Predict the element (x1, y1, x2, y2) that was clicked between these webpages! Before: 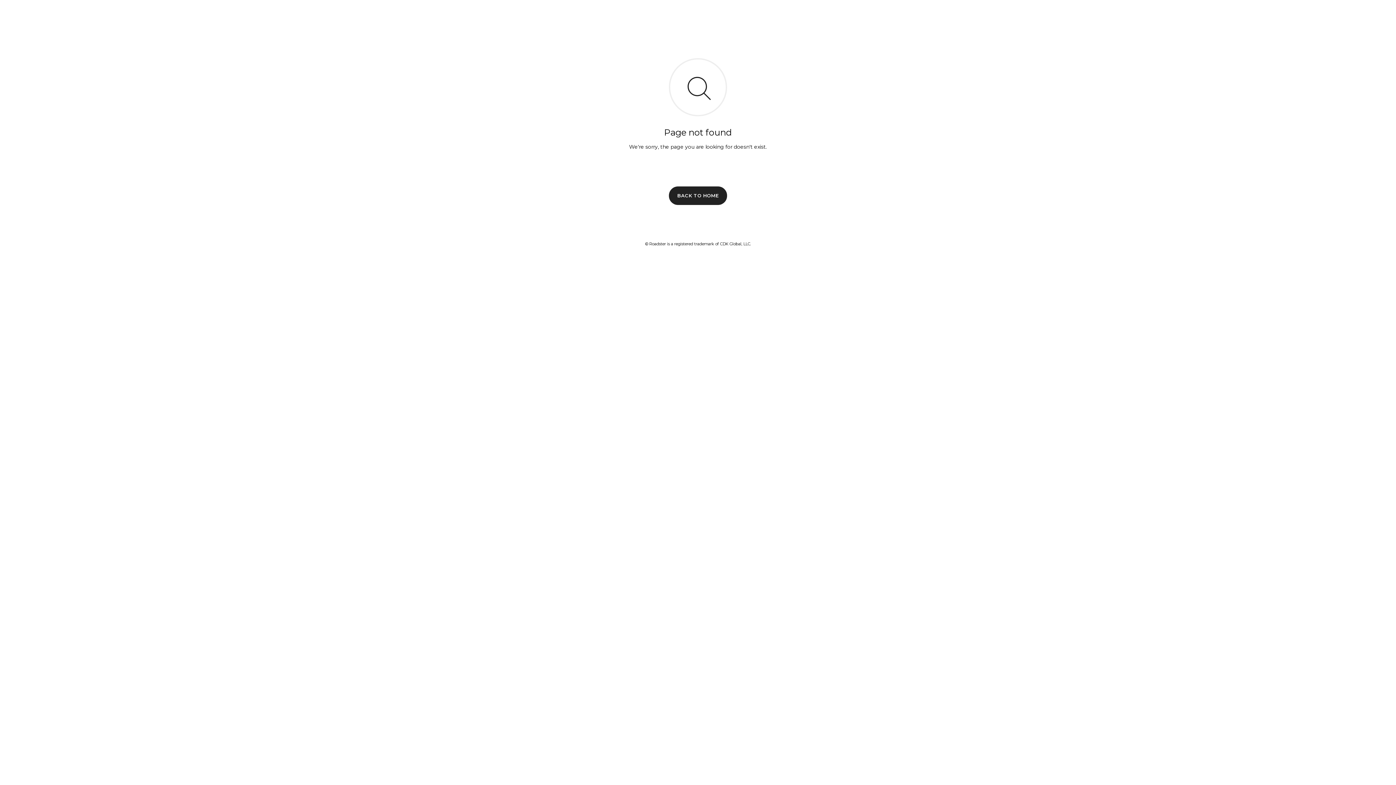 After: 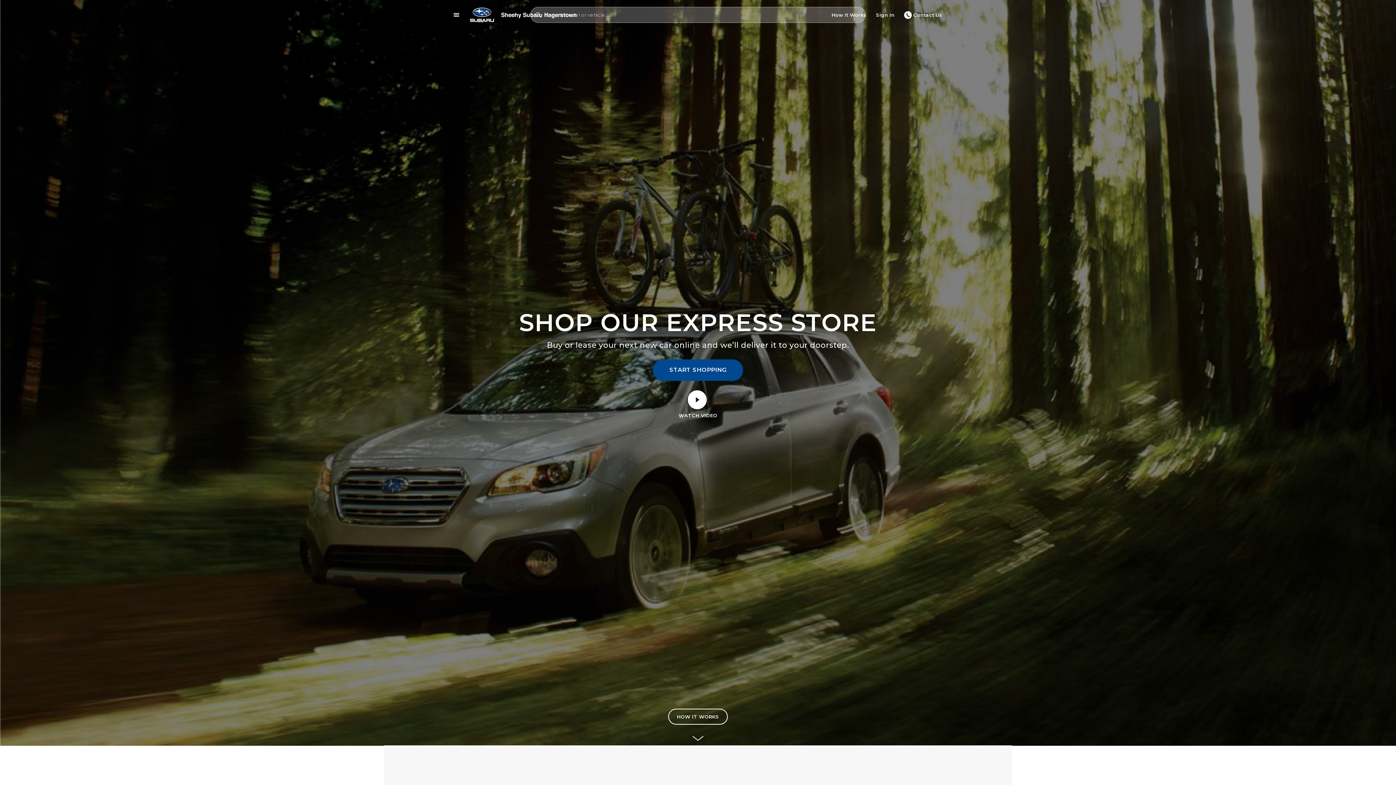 Action: label: BACK TO HOME bbox: (669, 186, 727, 204)